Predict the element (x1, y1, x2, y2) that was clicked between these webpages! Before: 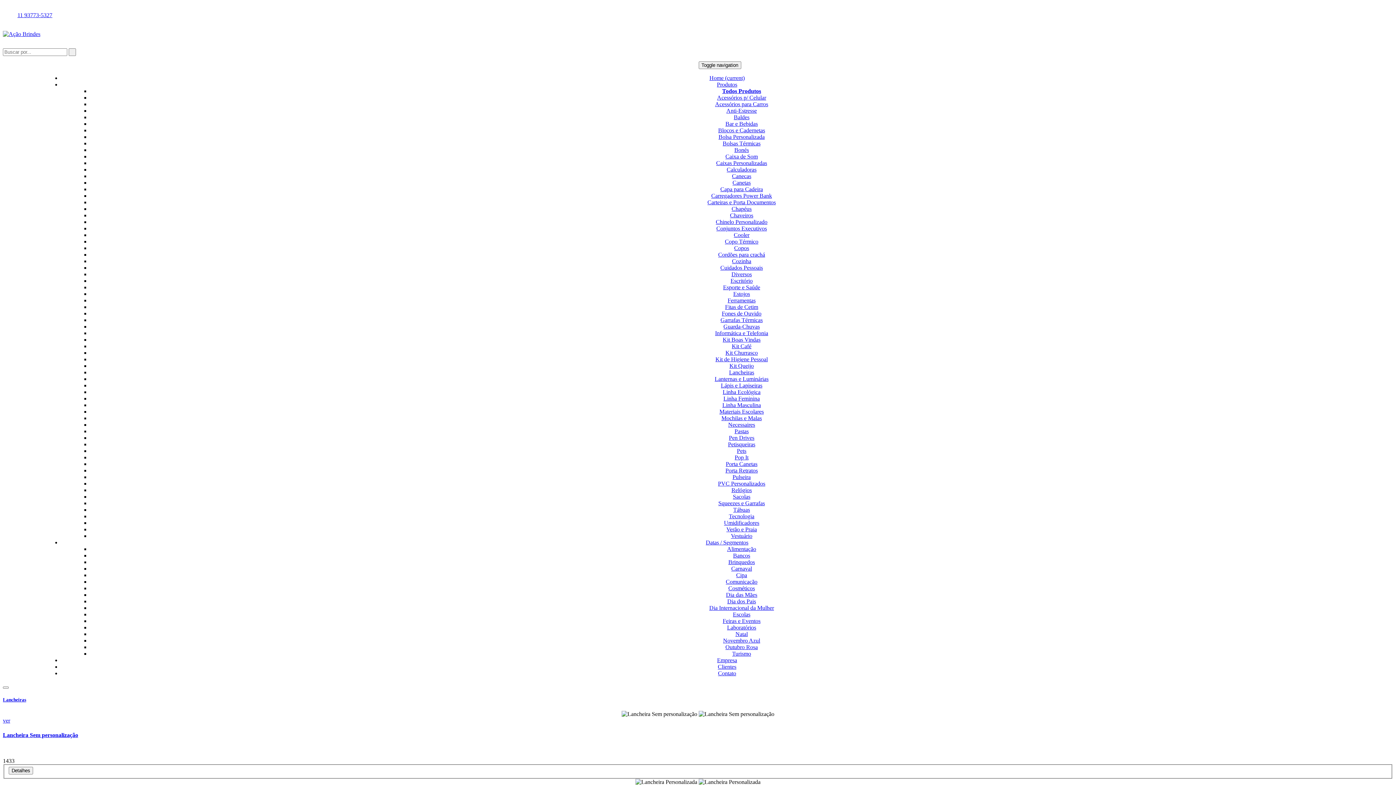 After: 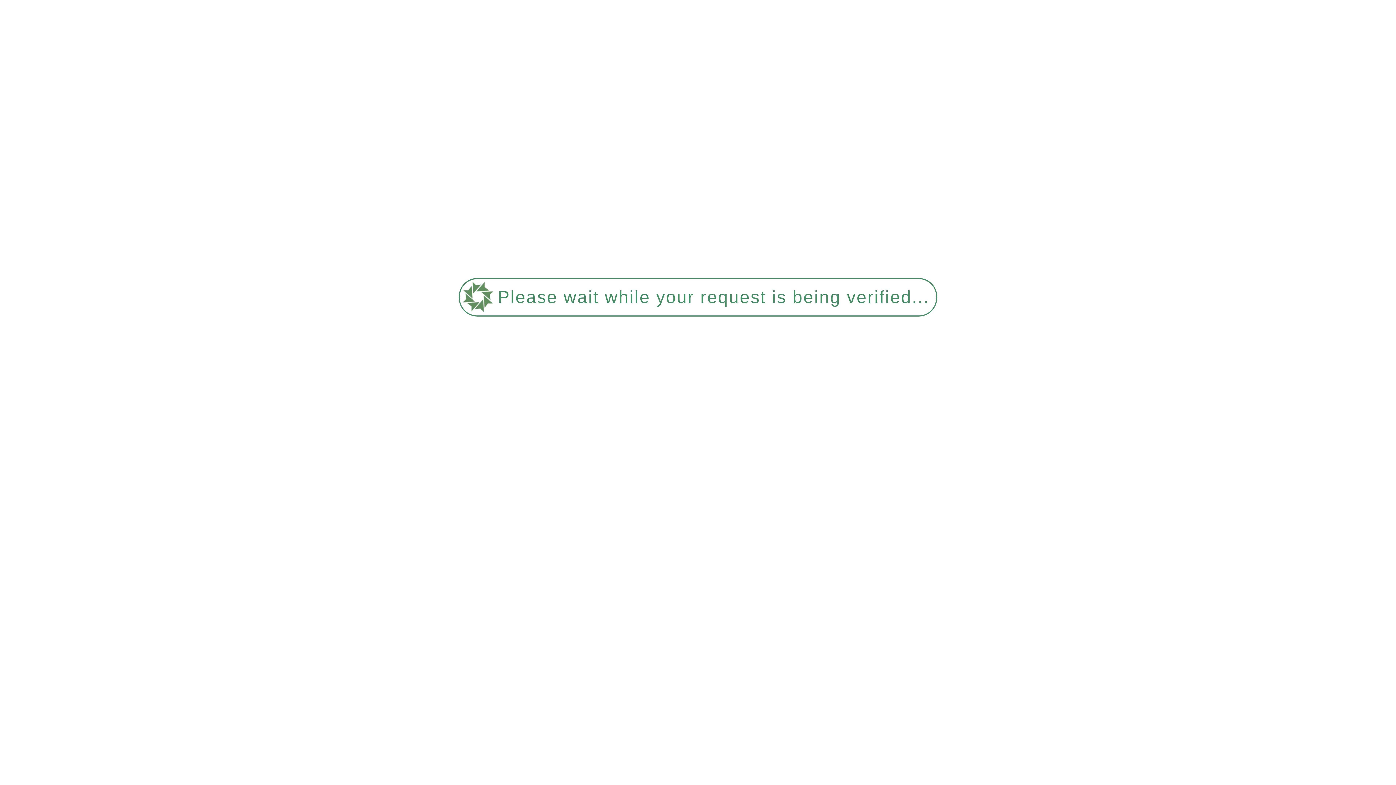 Action: bbox: (716, 225, 767, 231) label: Conjuntos Executivos